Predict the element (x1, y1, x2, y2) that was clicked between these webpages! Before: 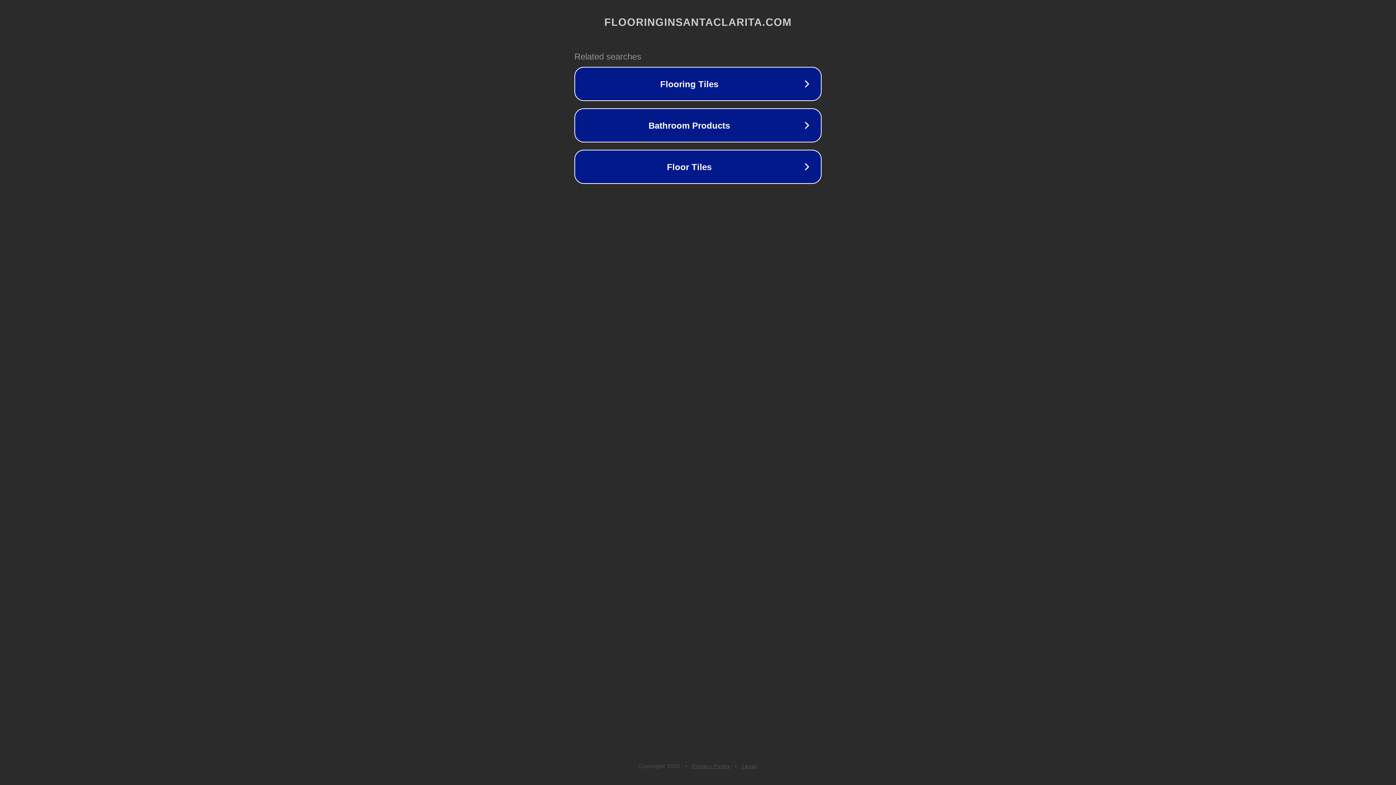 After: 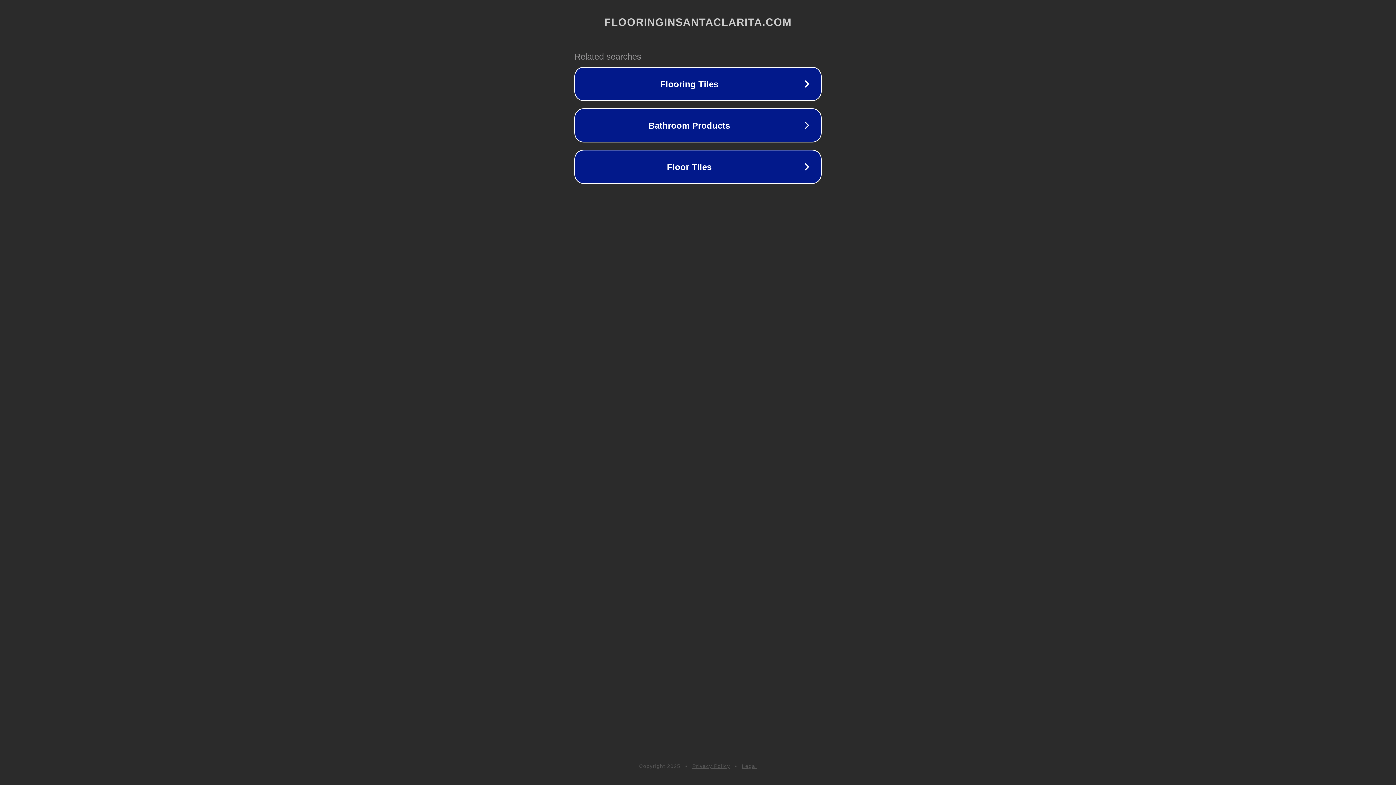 Action: bbox: (742, 763, 757, 769) label: Legal